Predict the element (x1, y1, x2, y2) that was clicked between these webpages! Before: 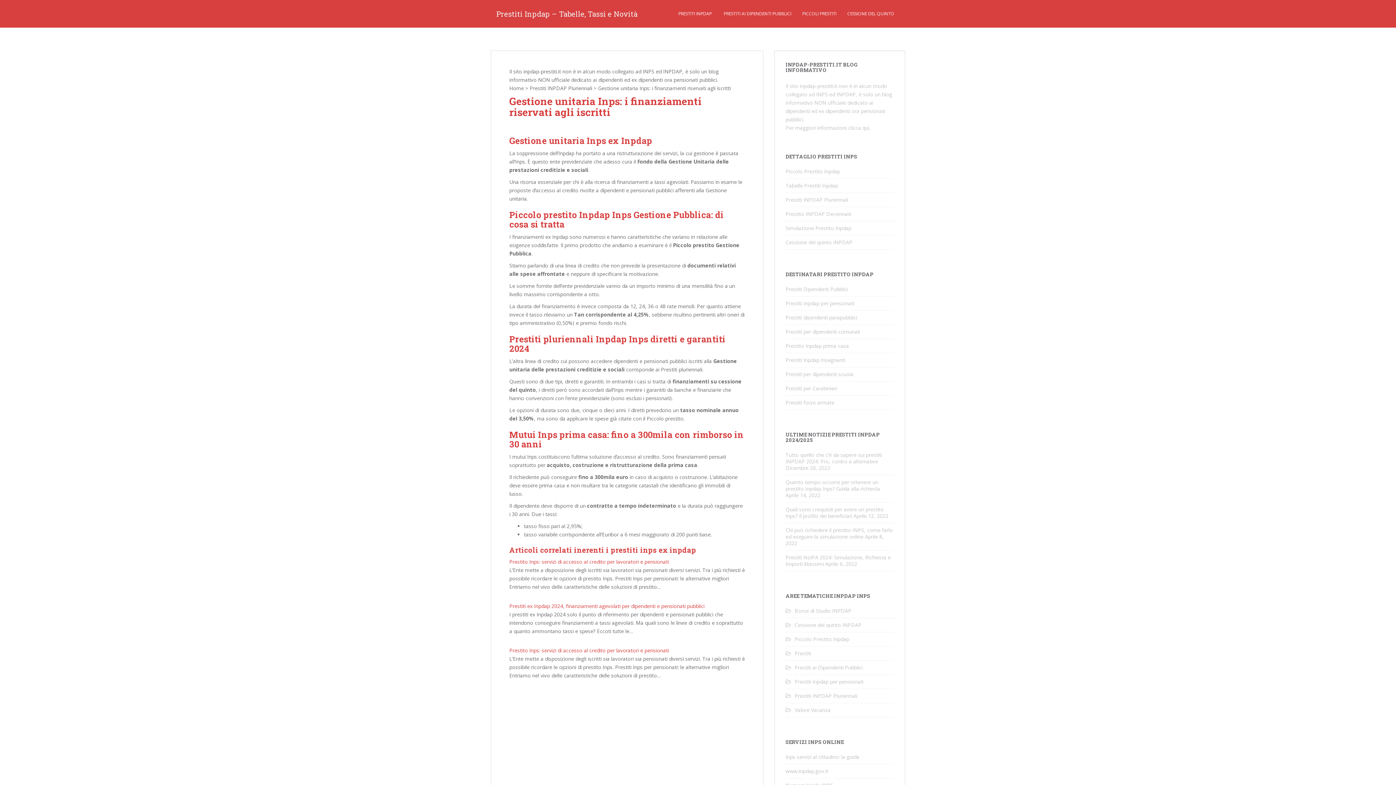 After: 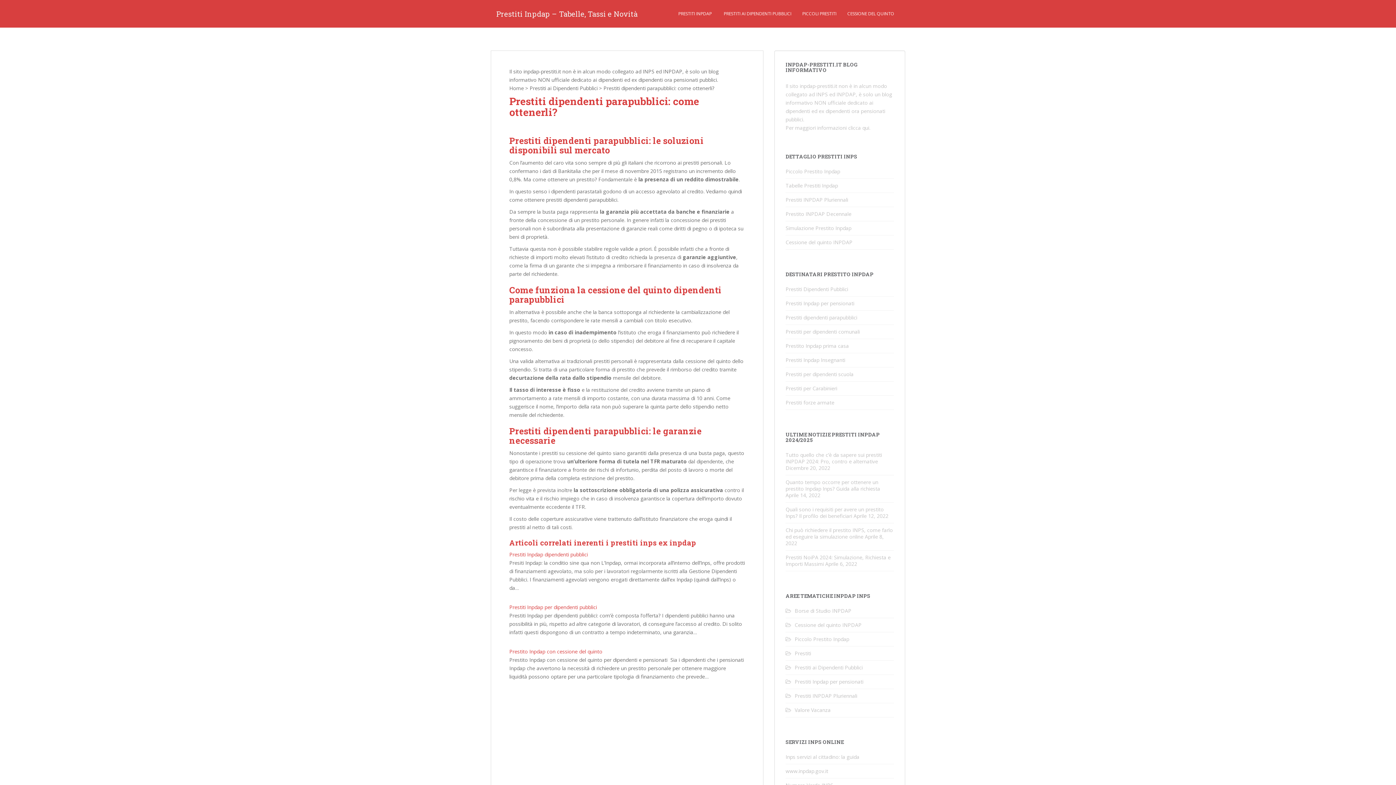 Action: label: Prestiti dipendenti parapubblici bbox: (785, 314, 857, 321)